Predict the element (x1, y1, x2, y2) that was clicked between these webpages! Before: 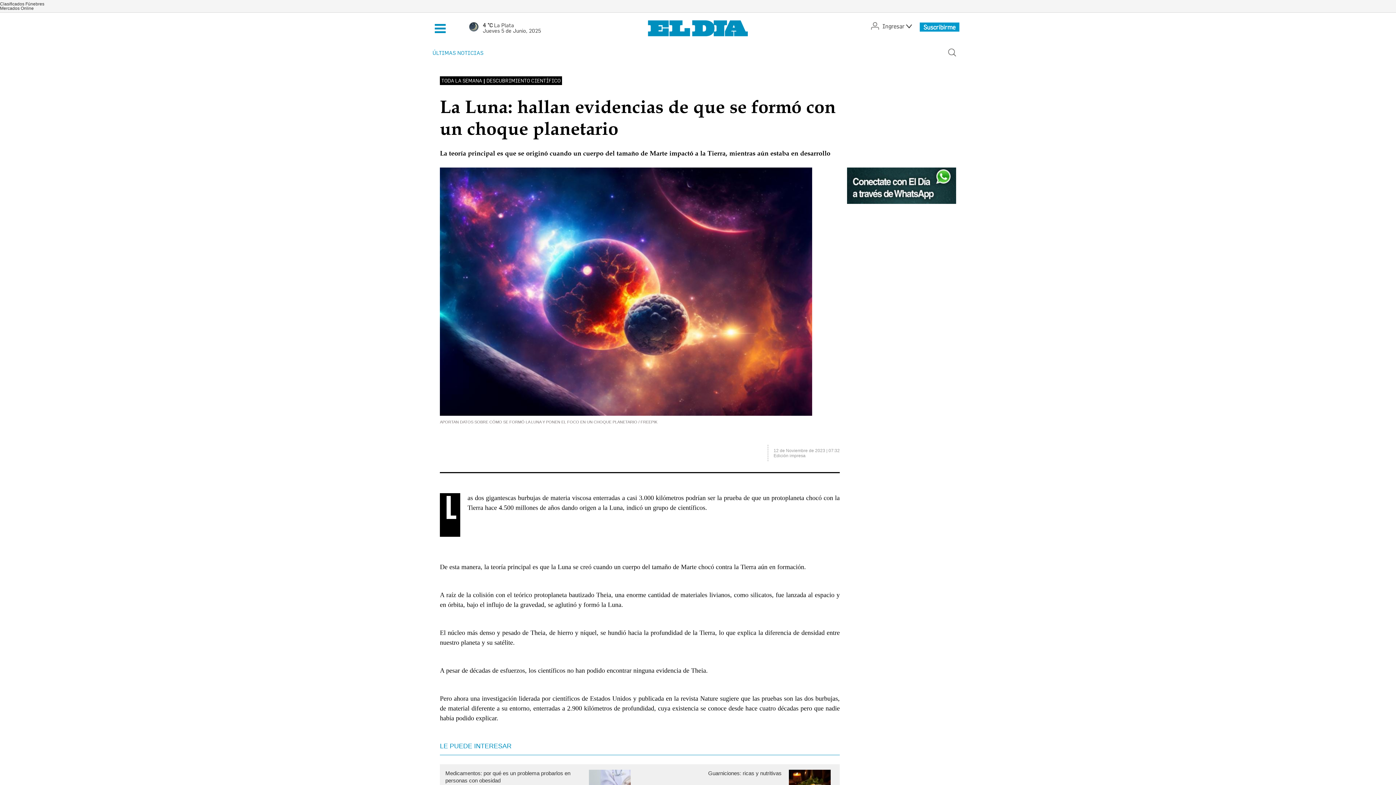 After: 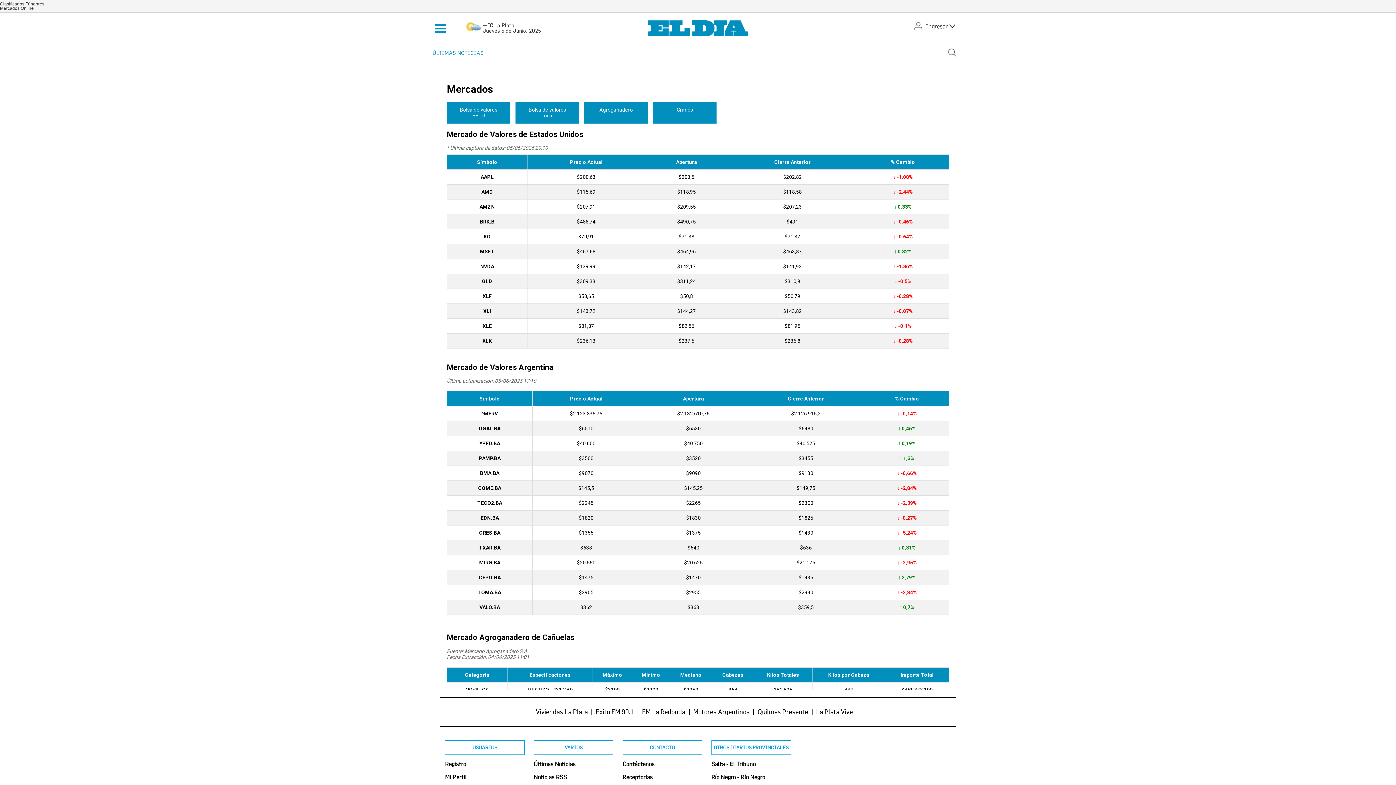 Action: label: Mercados Online bbox: (0, 5, 33, 10)